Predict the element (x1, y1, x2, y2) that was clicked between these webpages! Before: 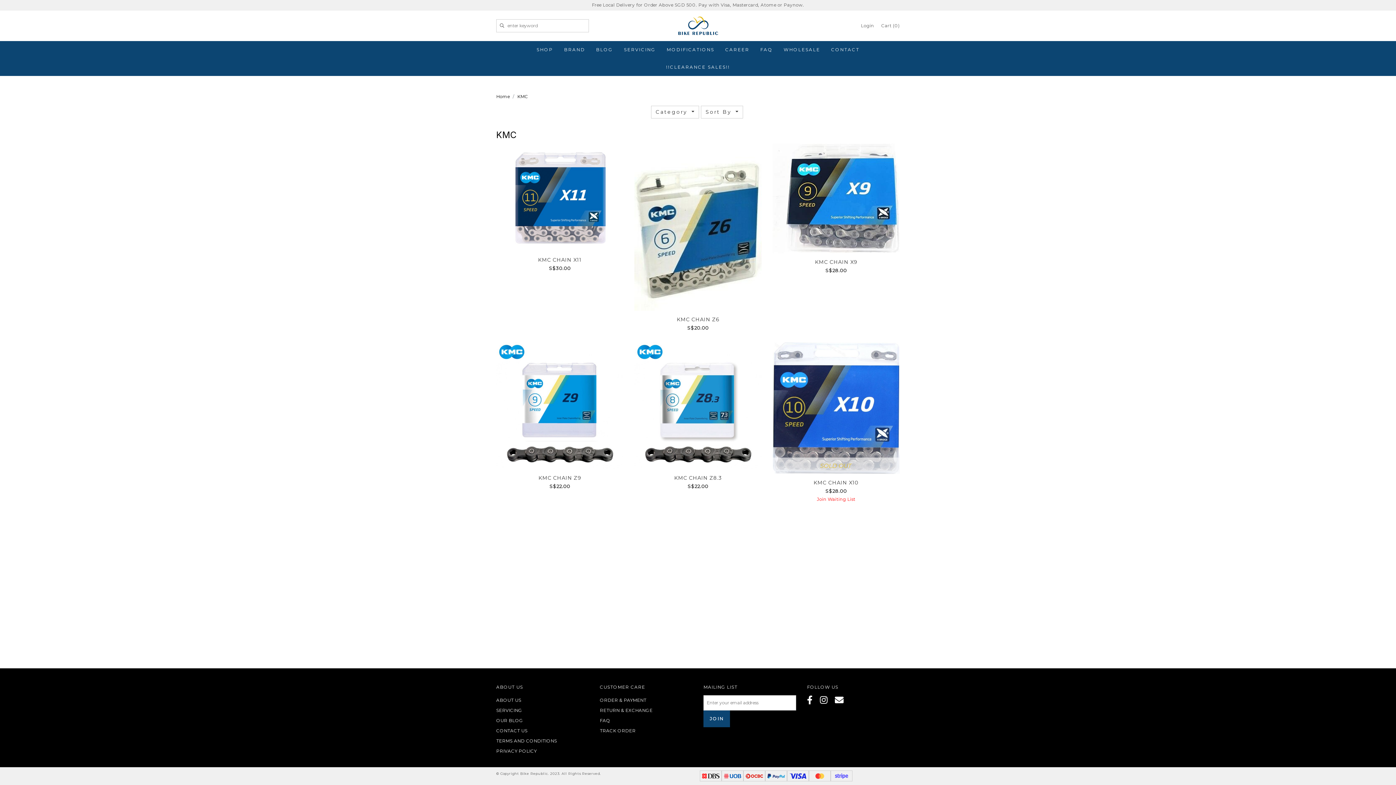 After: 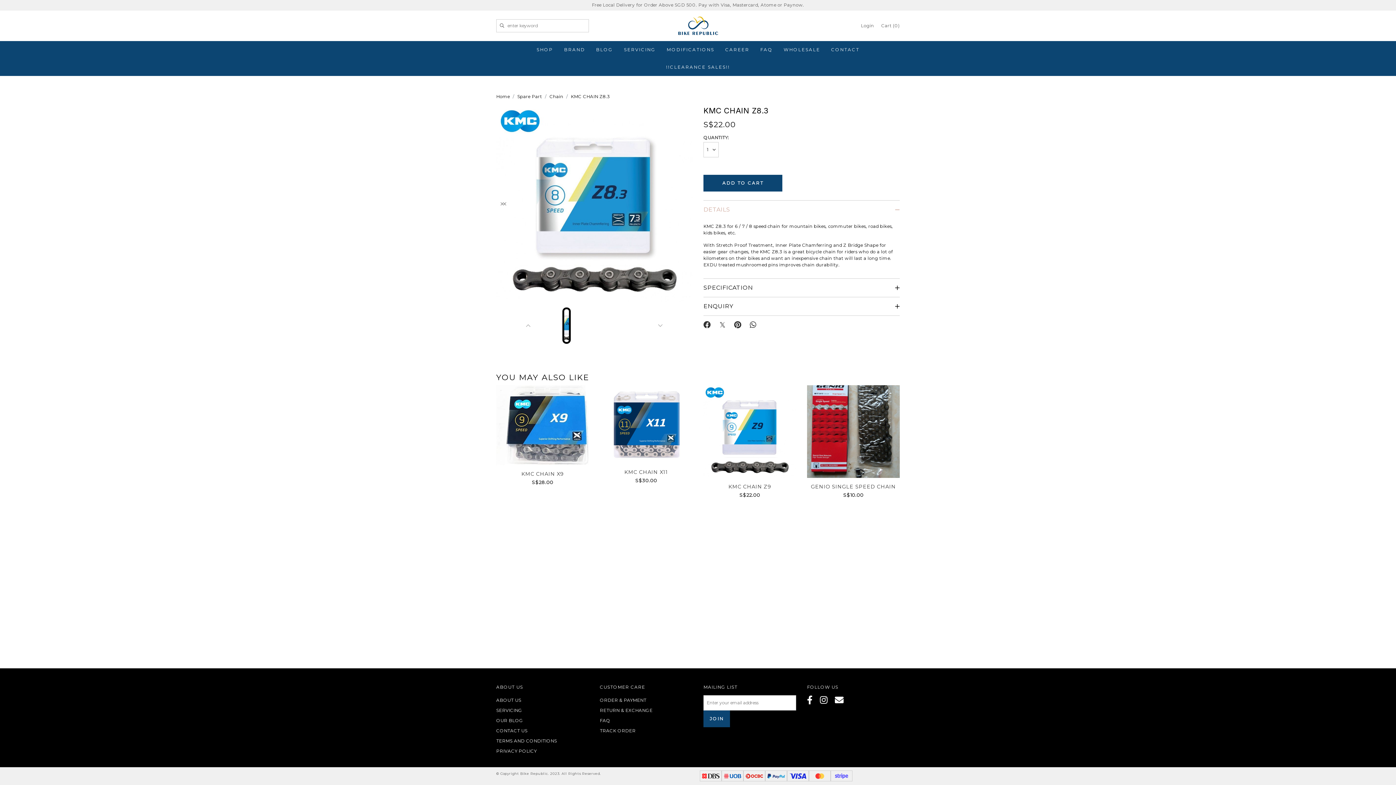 Action: bbox: (674, 475, 721, 481) label: KMC CHAIN Z8.3